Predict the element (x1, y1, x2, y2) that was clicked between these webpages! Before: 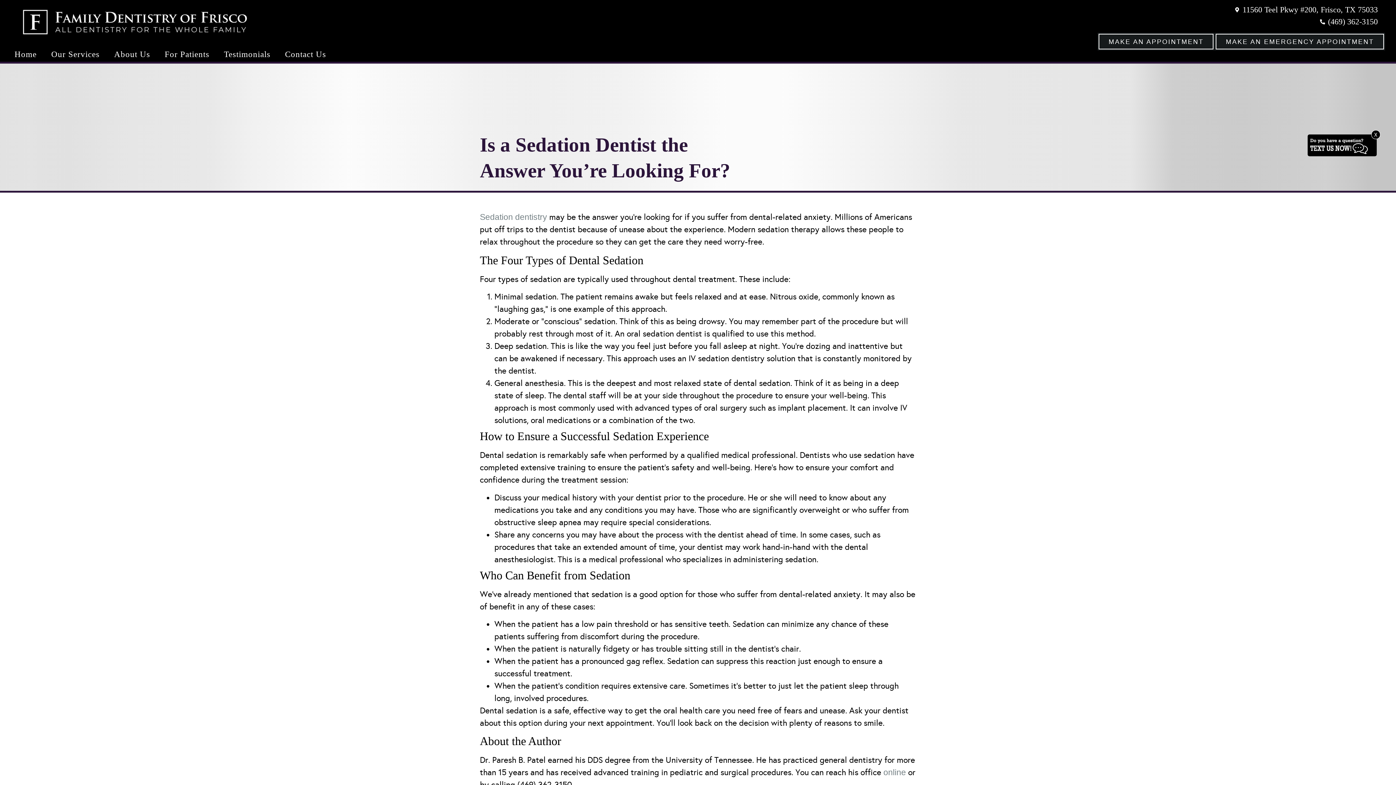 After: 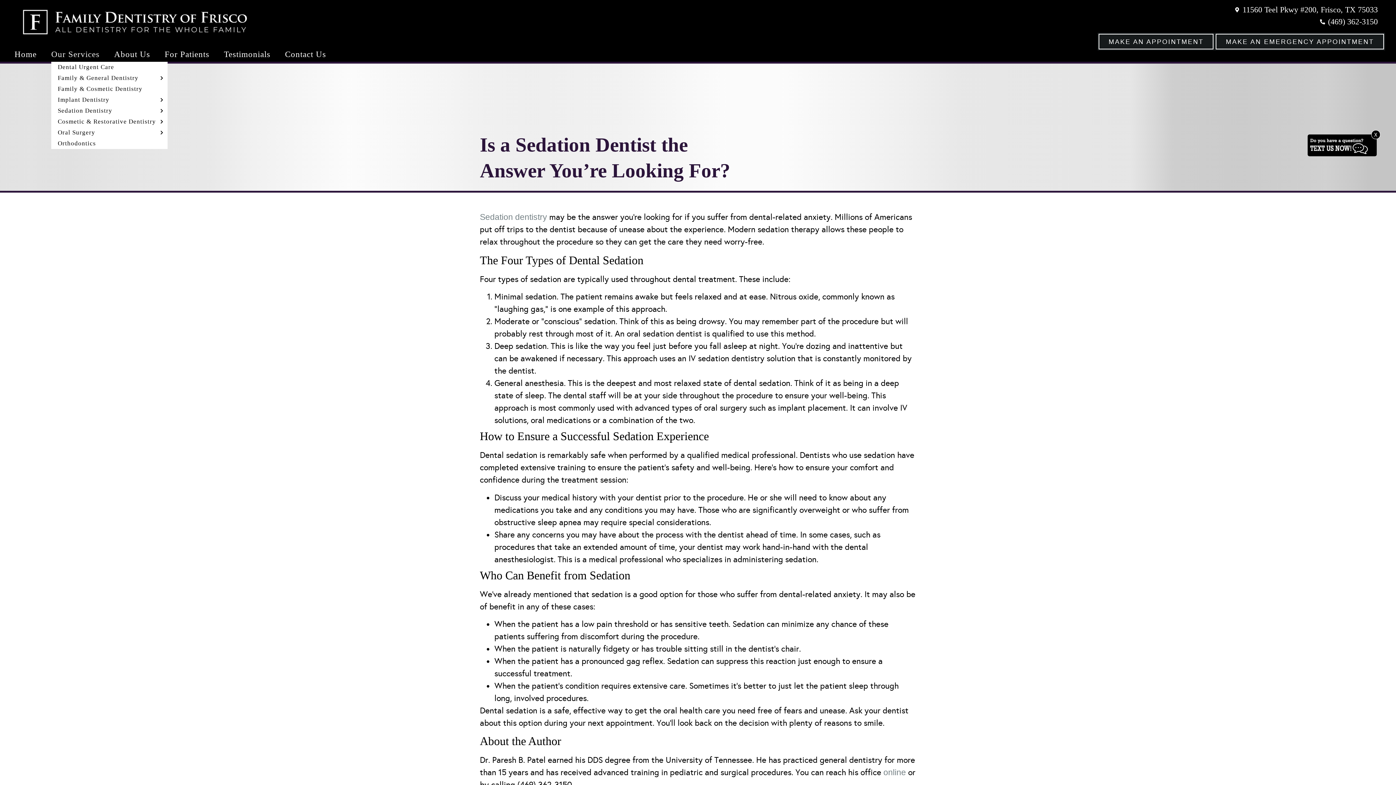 Action: label: Our Services bbox: (51, 47, 99, 61)